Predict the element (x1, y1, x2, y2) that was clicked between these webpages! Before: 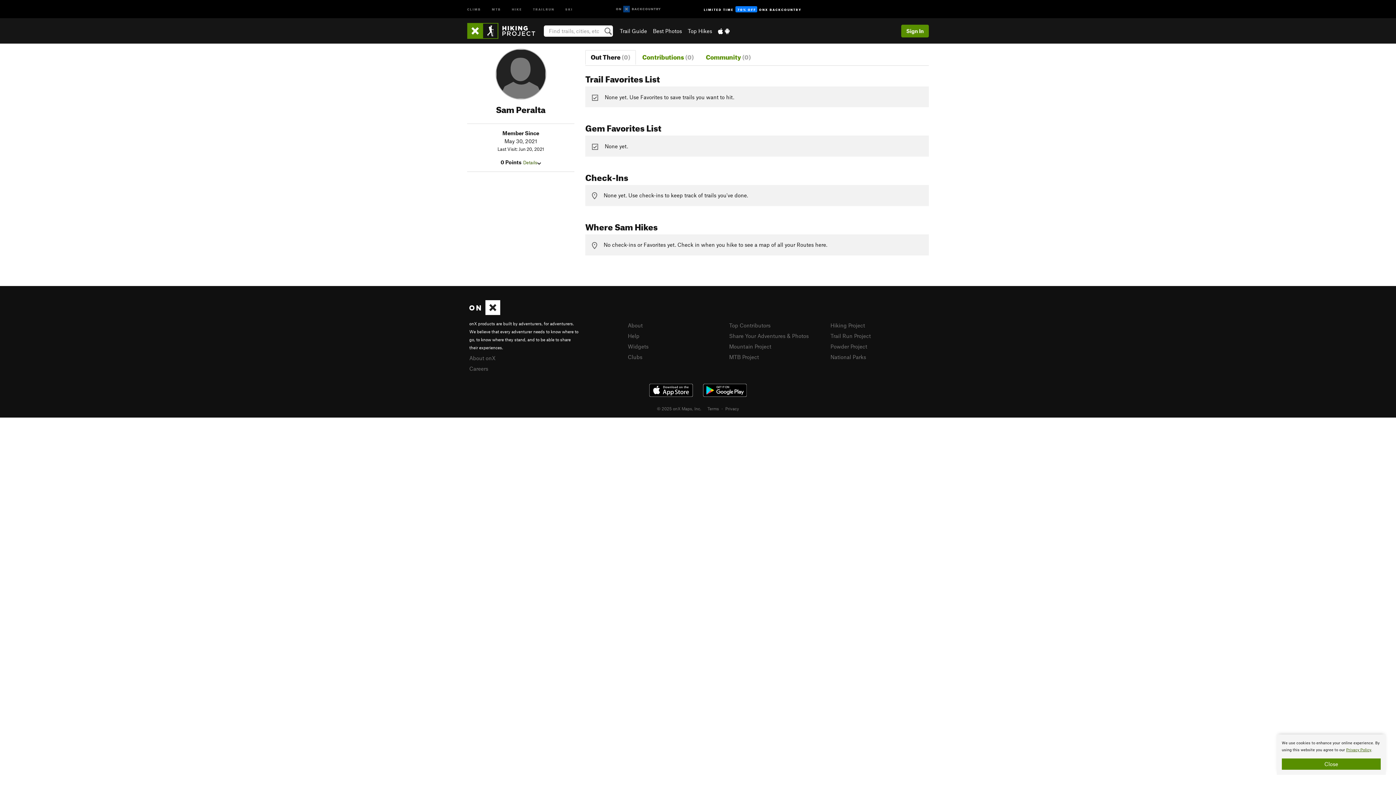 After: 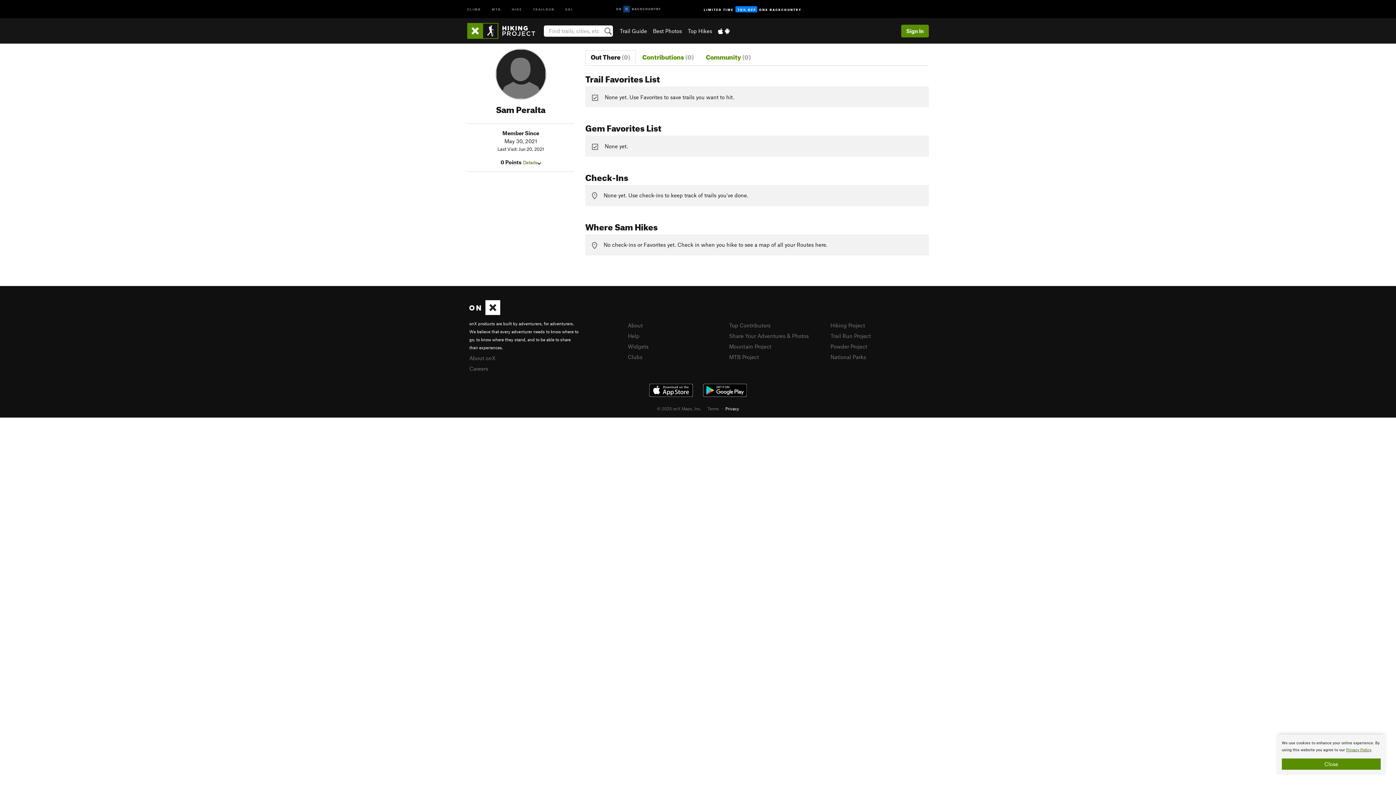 Action: label: Privacy bbox: (725, 406, 739, 411)